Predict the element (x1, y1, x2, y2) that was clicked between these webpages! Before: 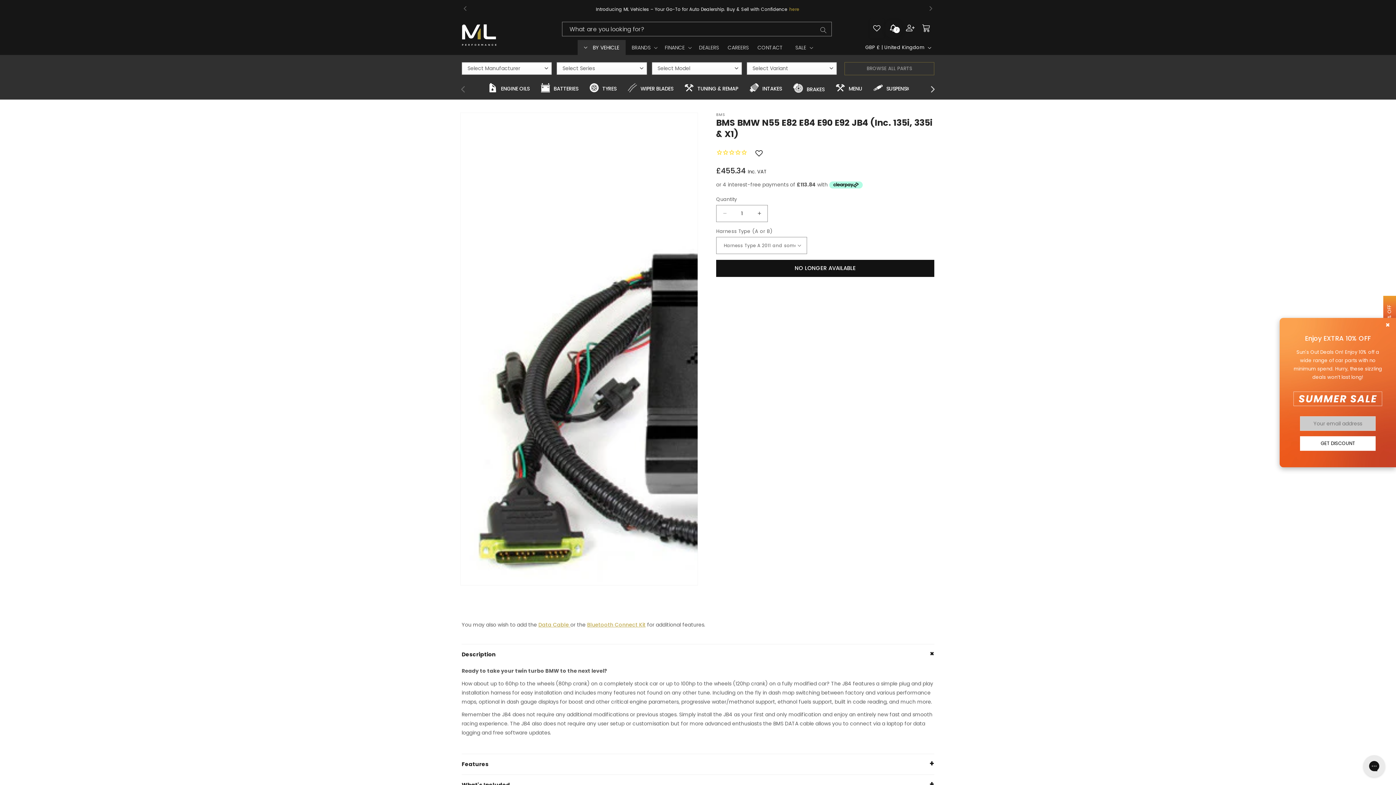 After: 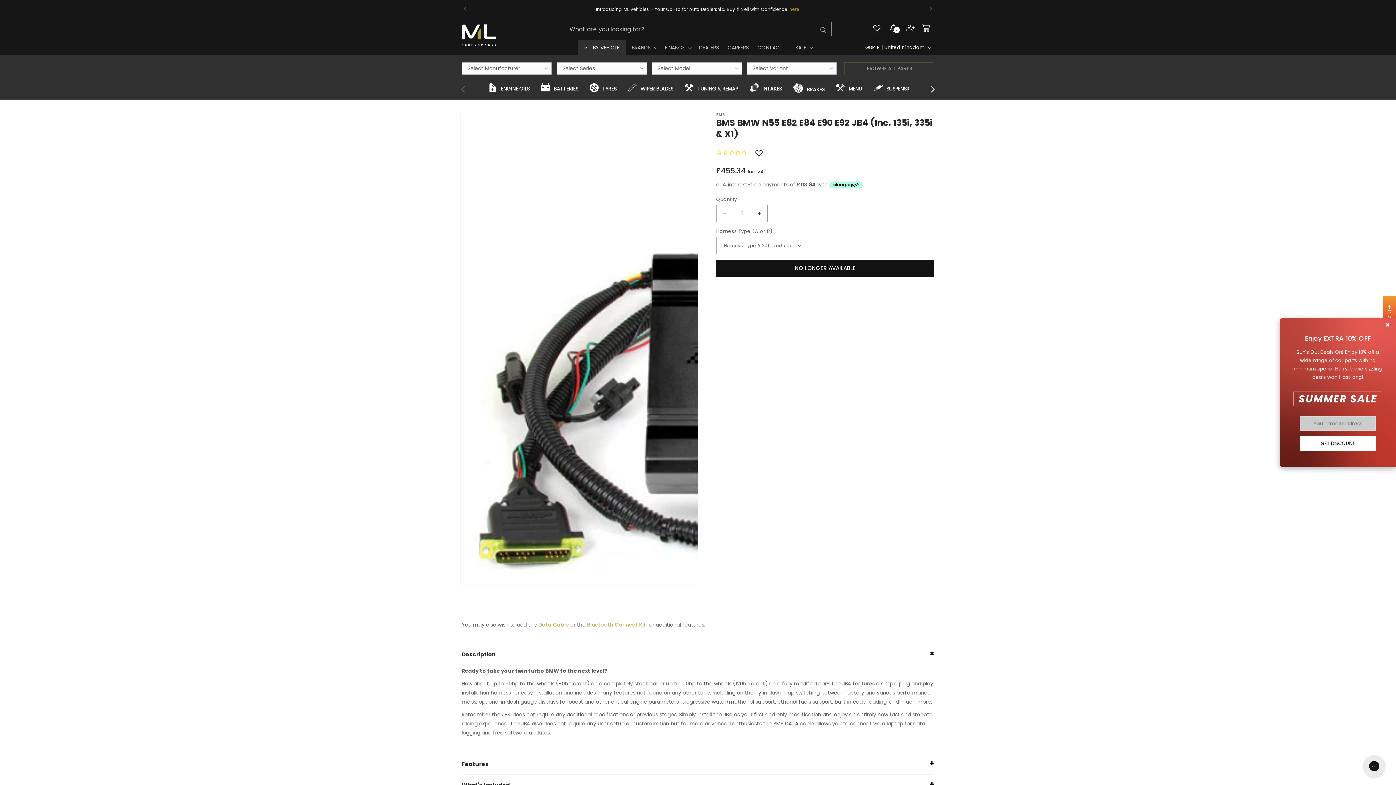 Action: label: 10% OFF bbox: (1383, 296, 1396, 332)